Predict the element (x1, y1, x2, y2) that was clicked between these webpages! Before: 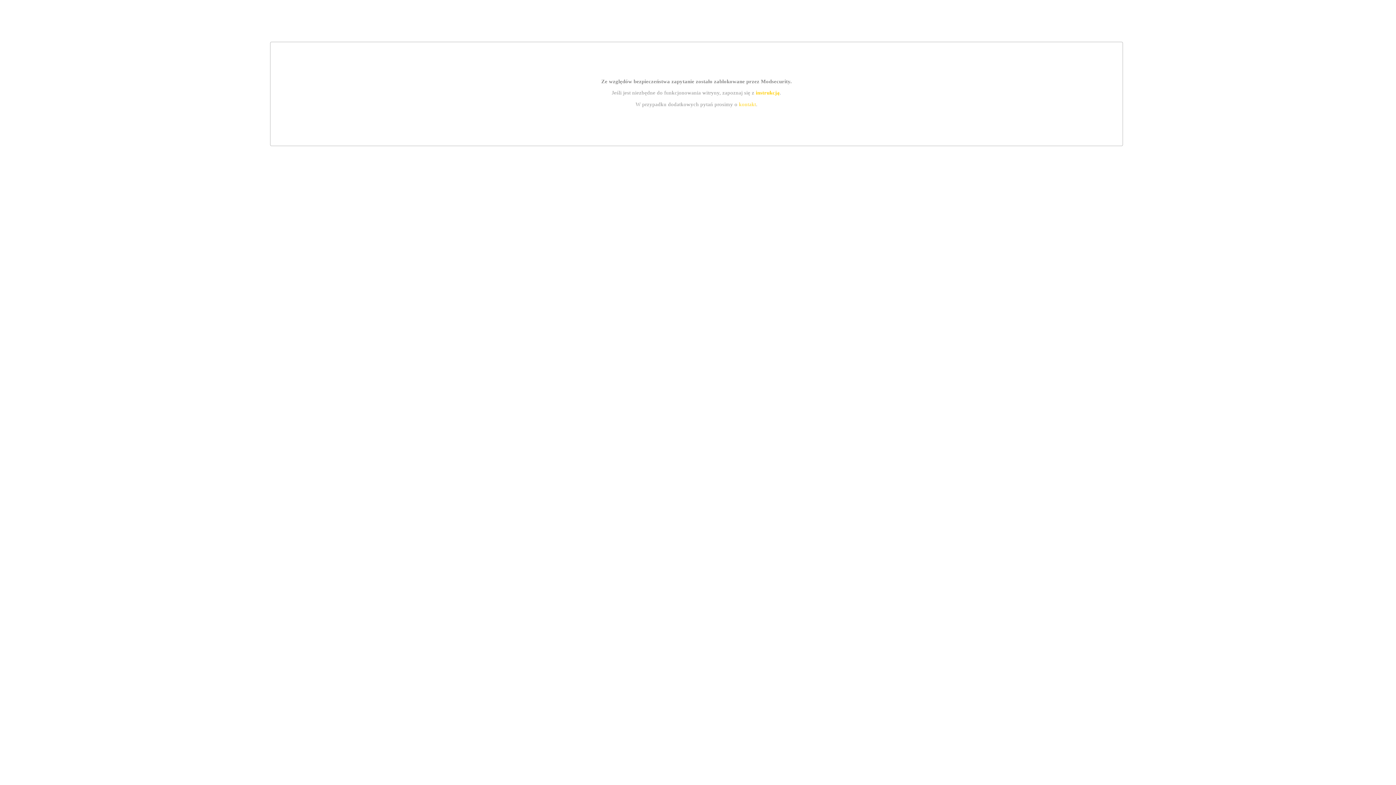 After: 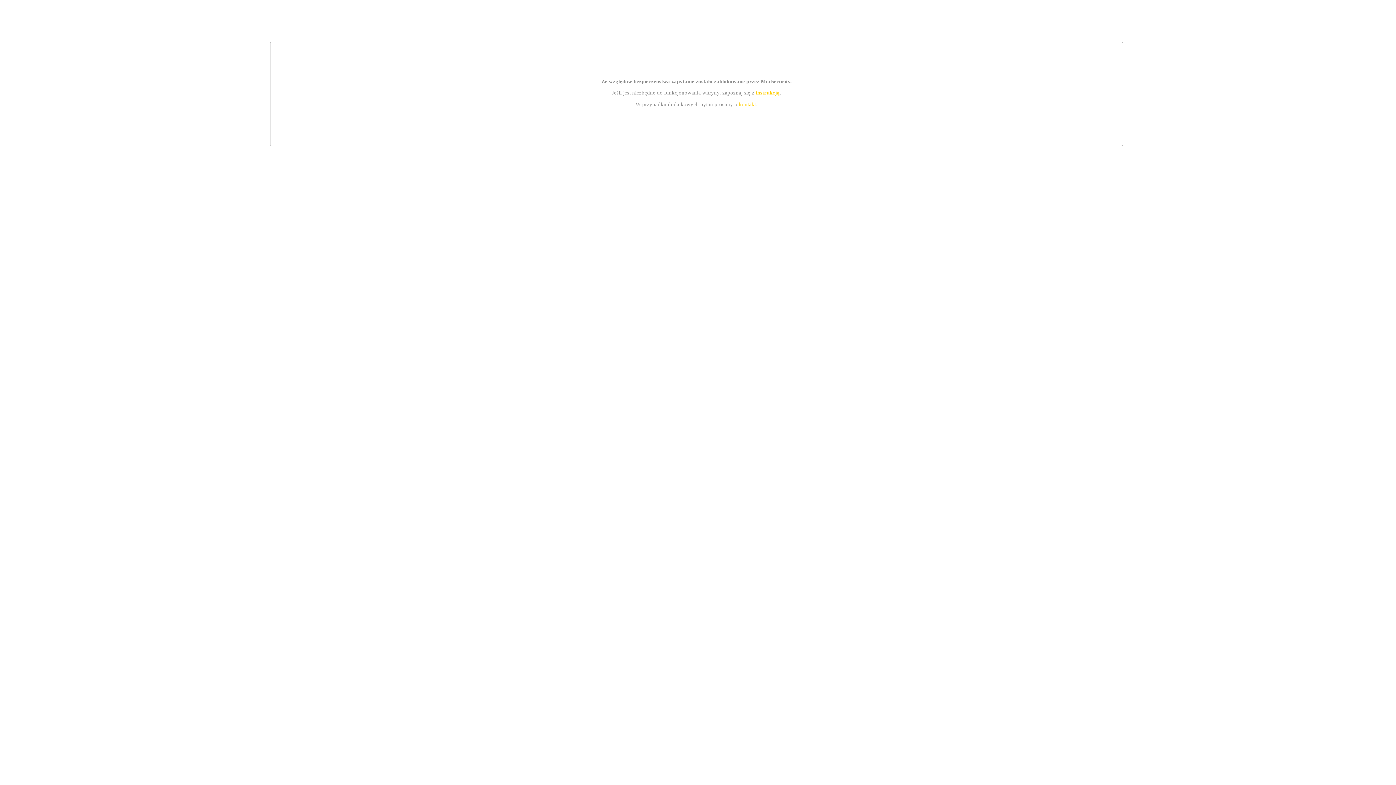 Action: label: kontakt bbox: (739, 101, 756, 107)